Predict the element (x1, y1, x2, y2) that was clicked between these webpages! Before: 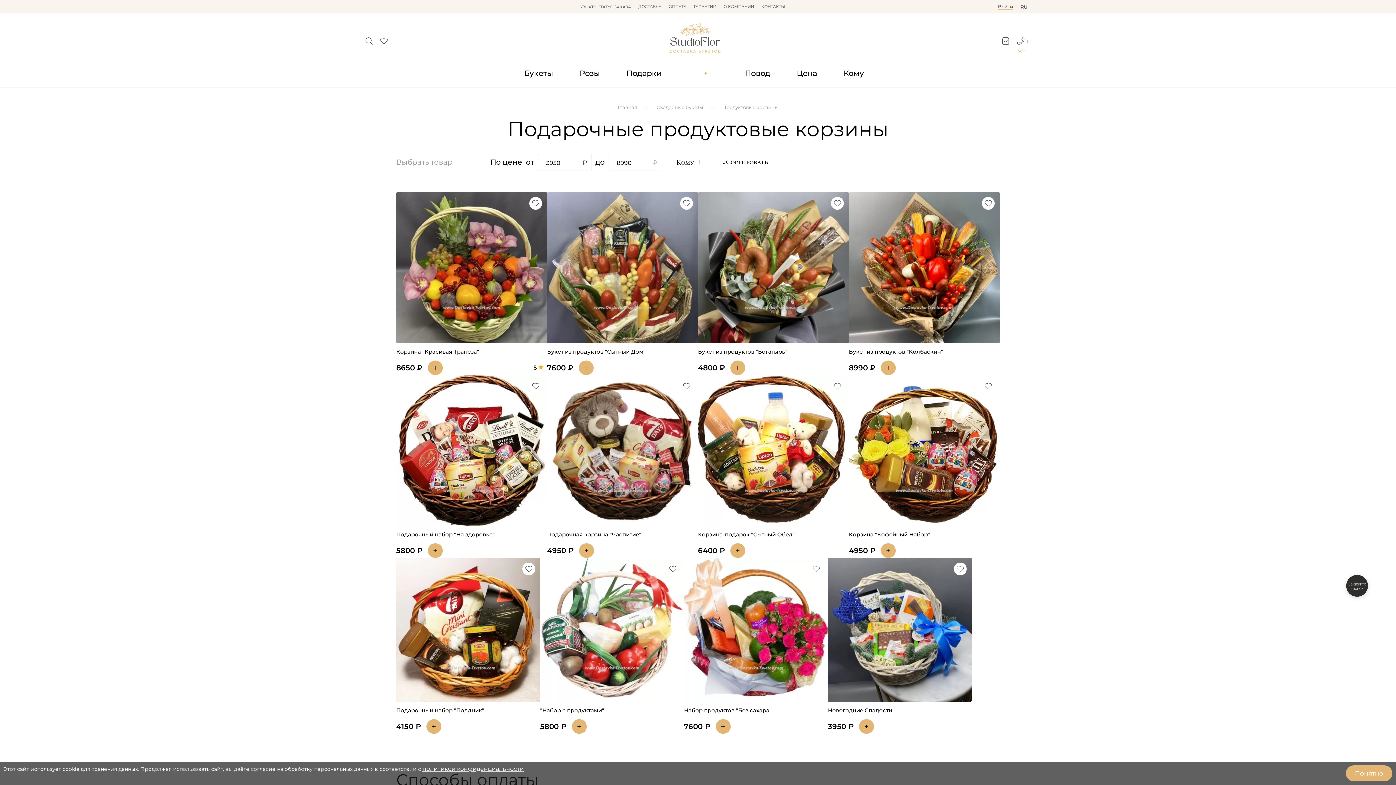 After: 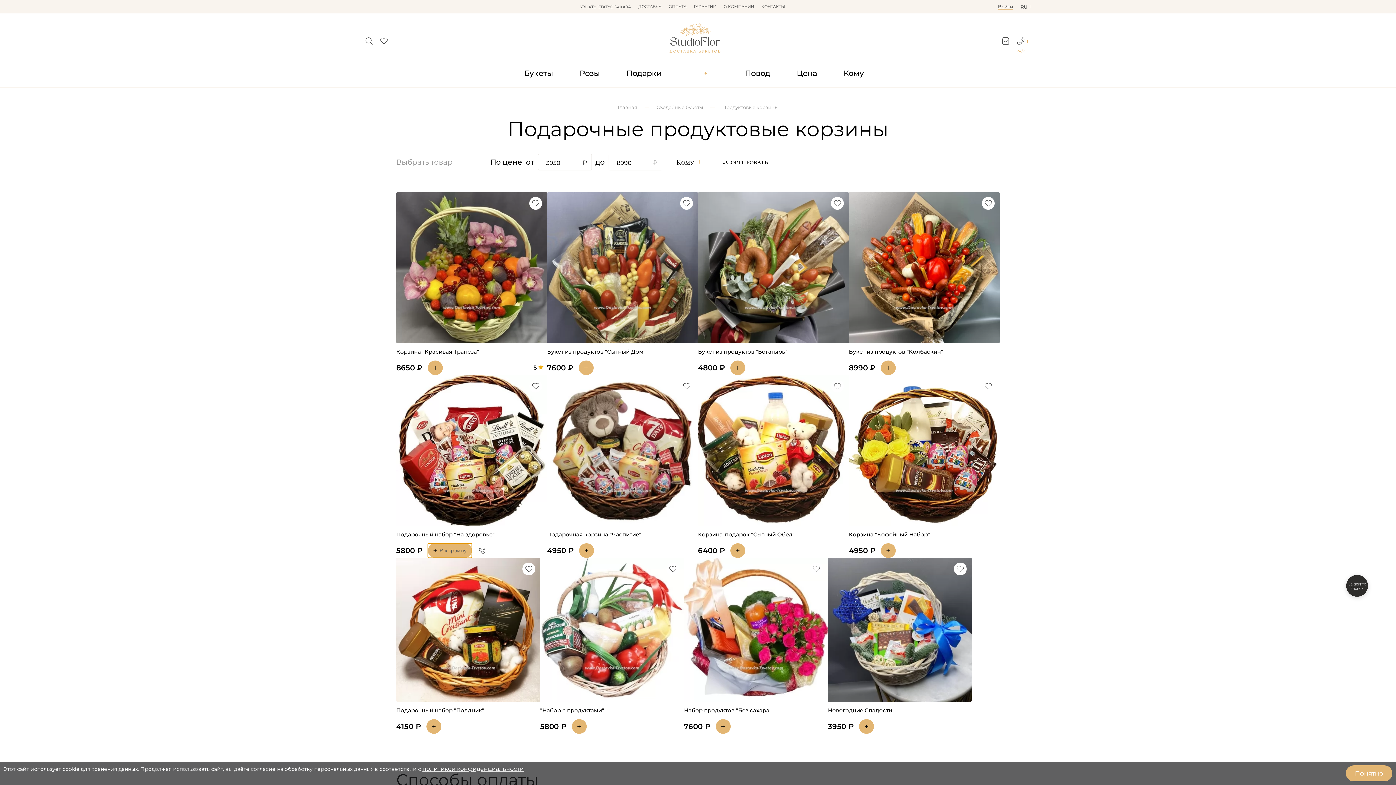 Action: bbox: (428, 543, 442, 558) label: +
В корзину